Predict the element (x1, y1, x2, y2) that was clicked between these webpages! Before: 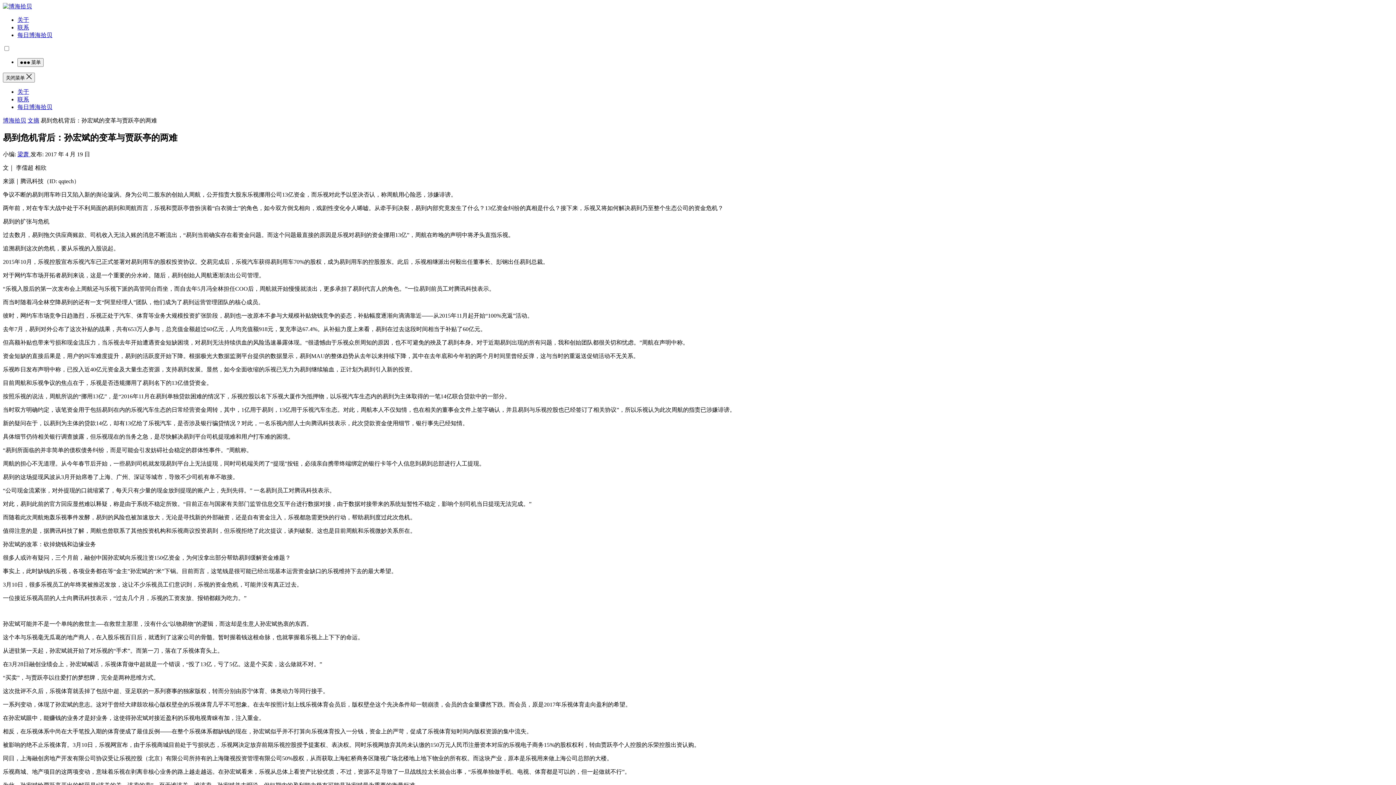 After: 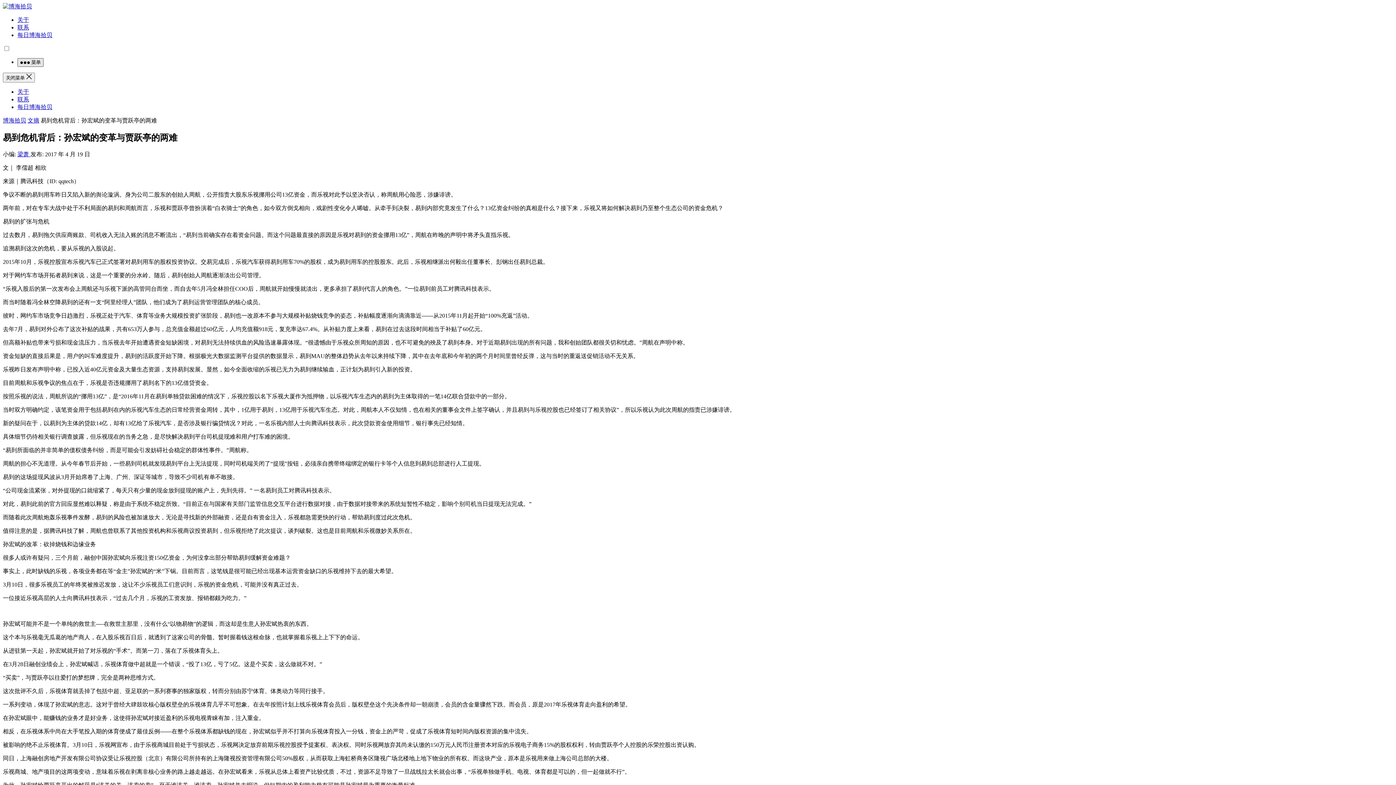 Action: bbox: (17, 58, 43, 66) label:  菜单